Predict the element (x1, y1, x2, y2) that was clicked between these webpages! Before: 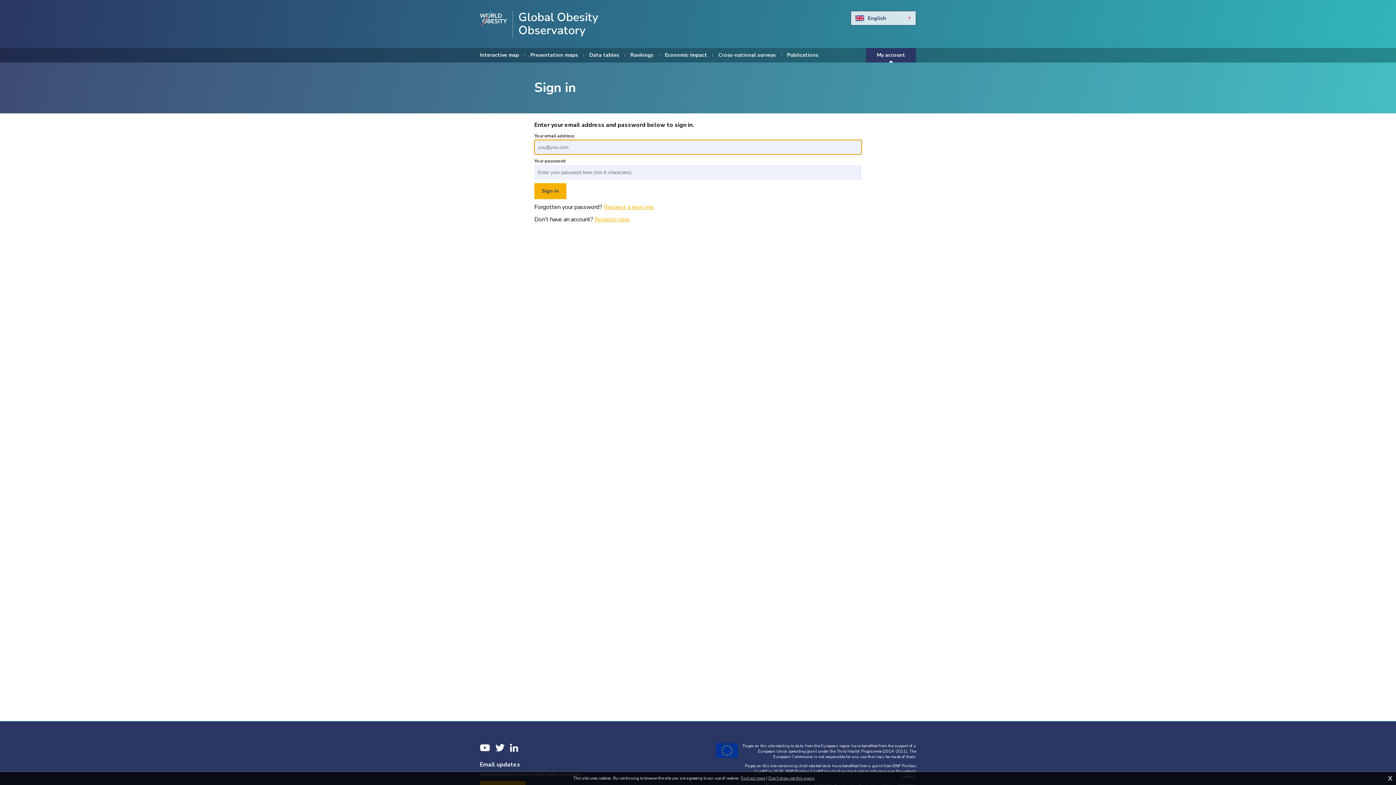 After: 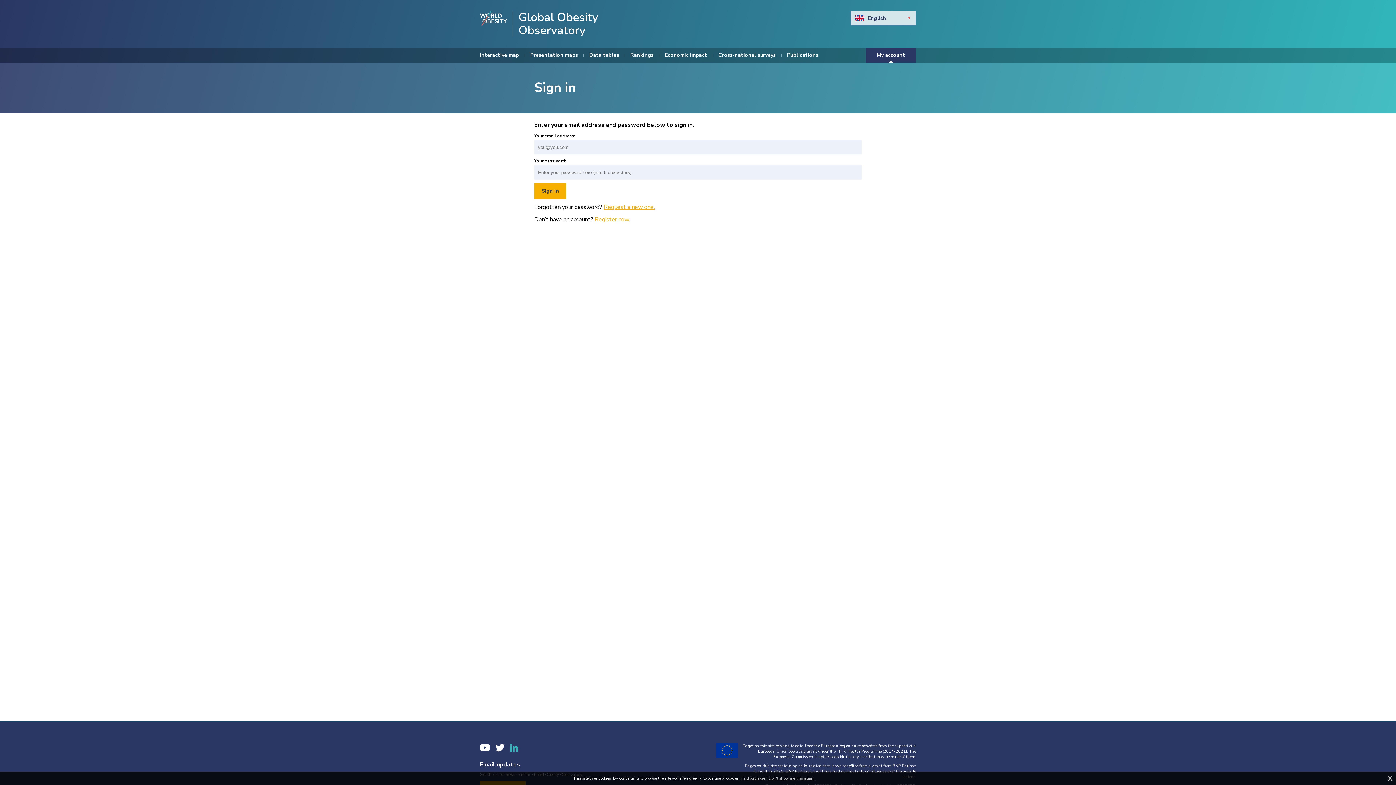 Action: bbox: (510, 743, 518, 752) label: LinkedIn